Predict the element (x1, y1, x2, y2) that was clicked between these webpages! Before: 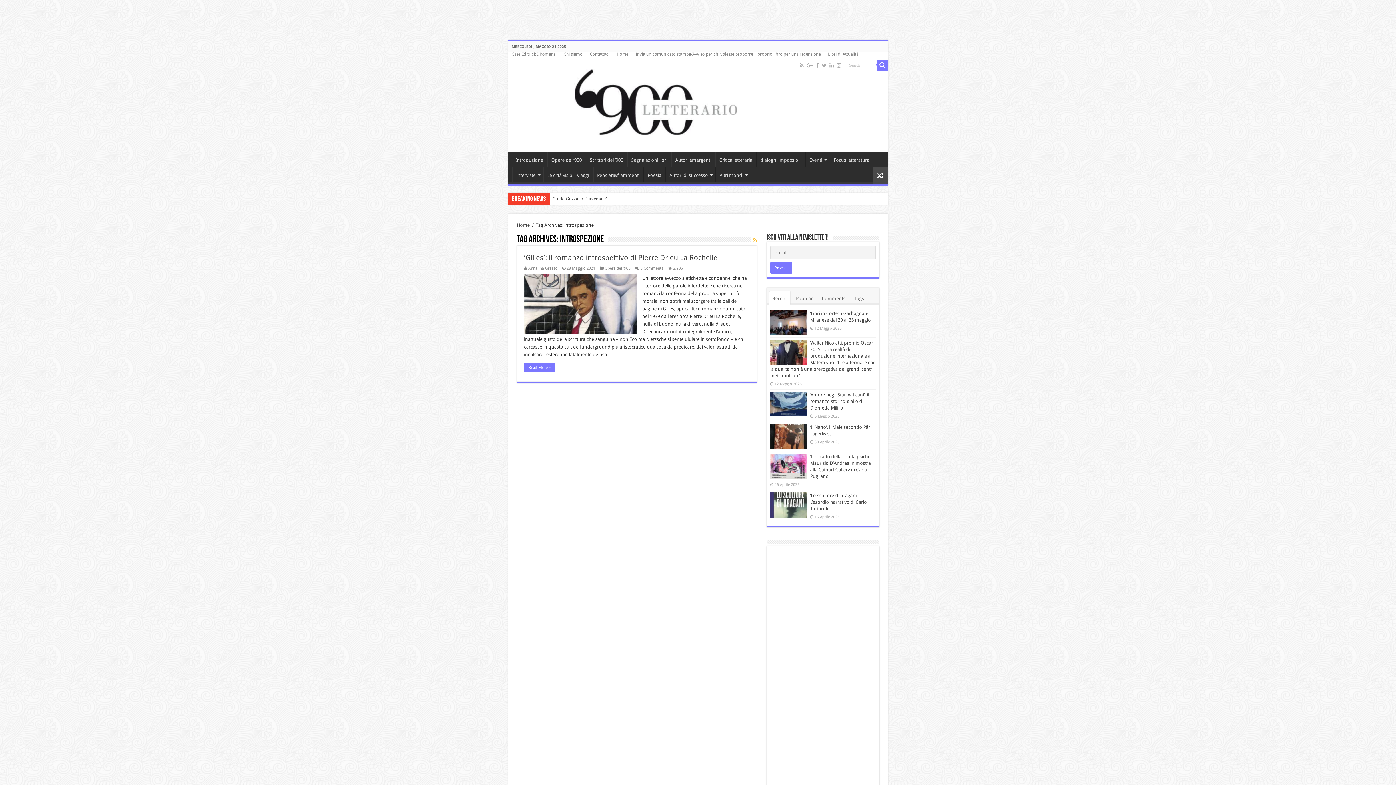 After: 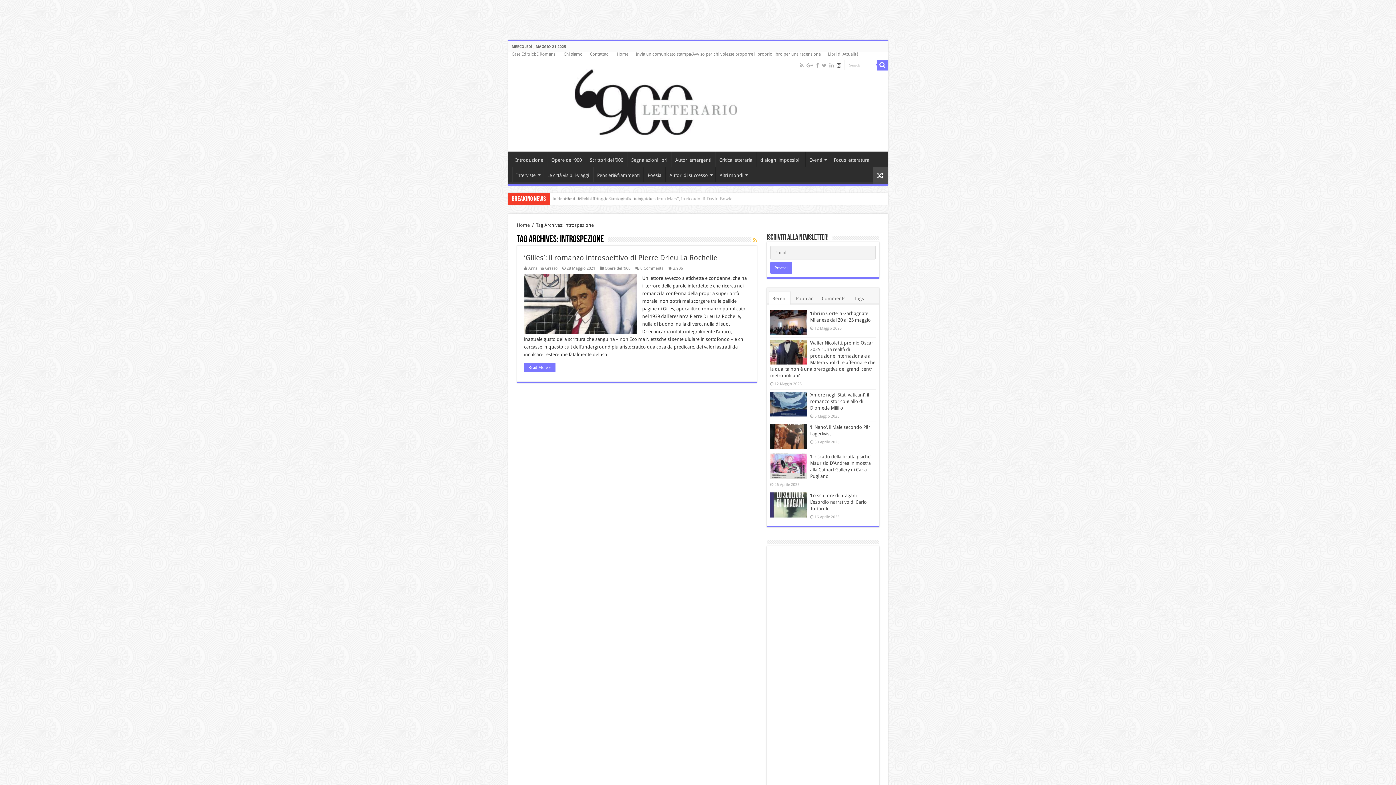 Action: bbox: (836, 61, 842, 69)